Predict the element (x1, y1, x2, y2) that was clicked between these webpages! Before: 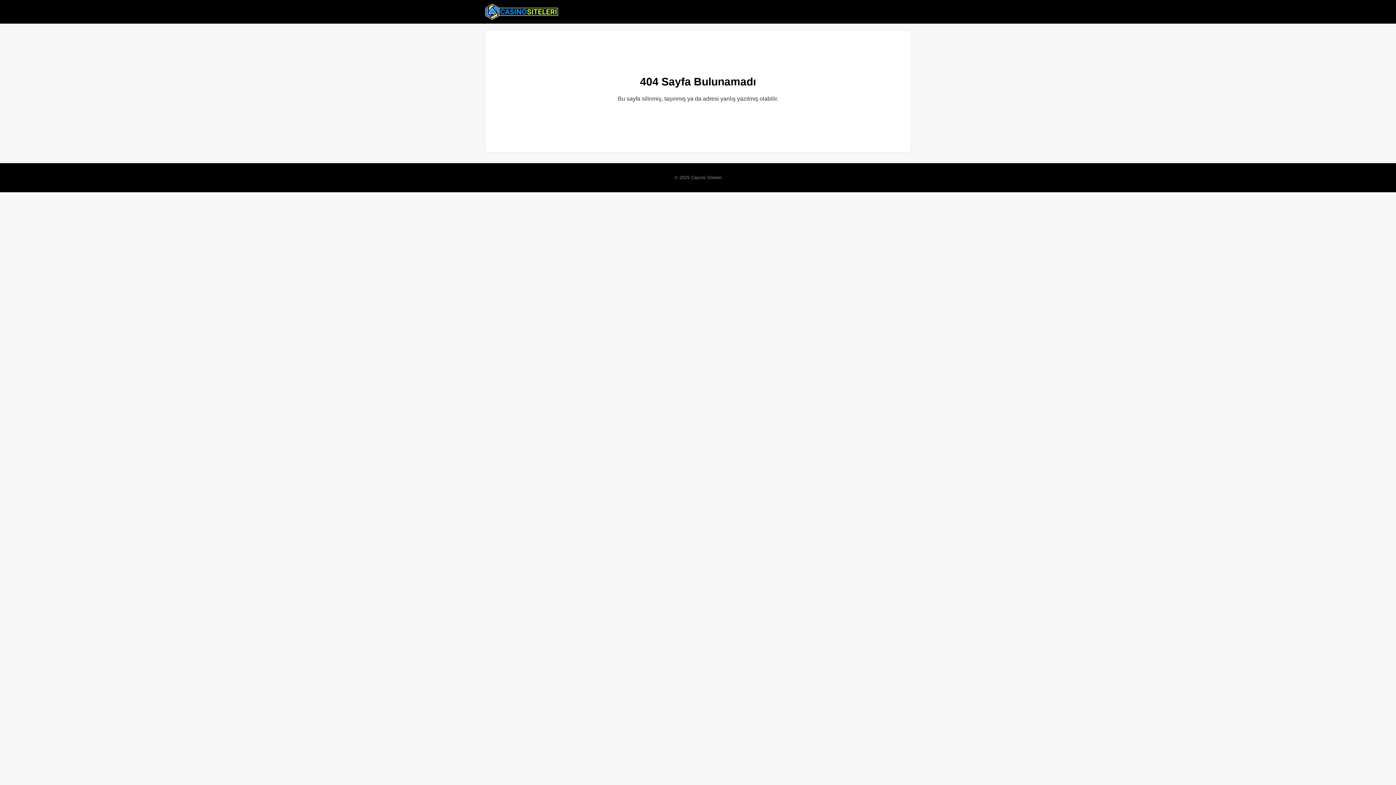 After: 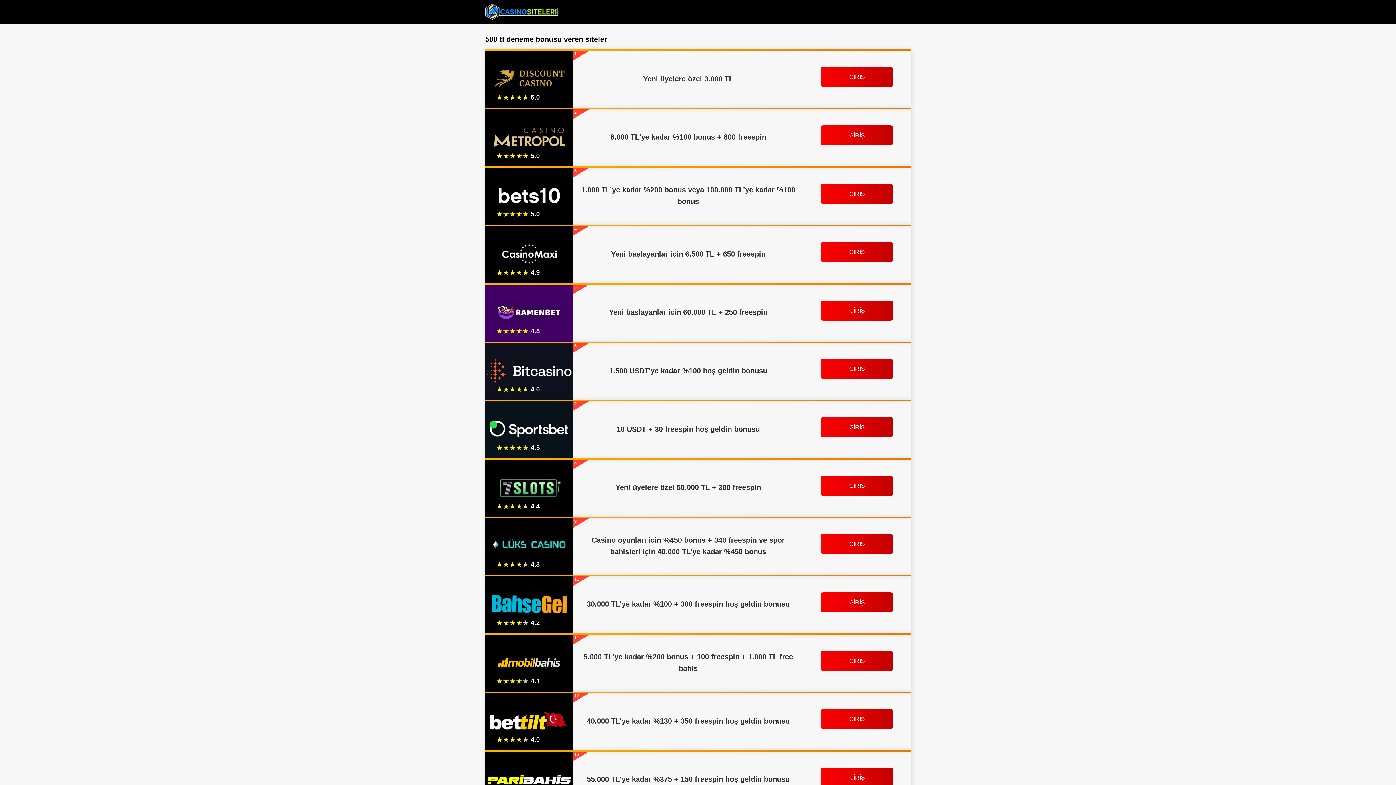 Action: bbox: (485, 2, 558, 20)